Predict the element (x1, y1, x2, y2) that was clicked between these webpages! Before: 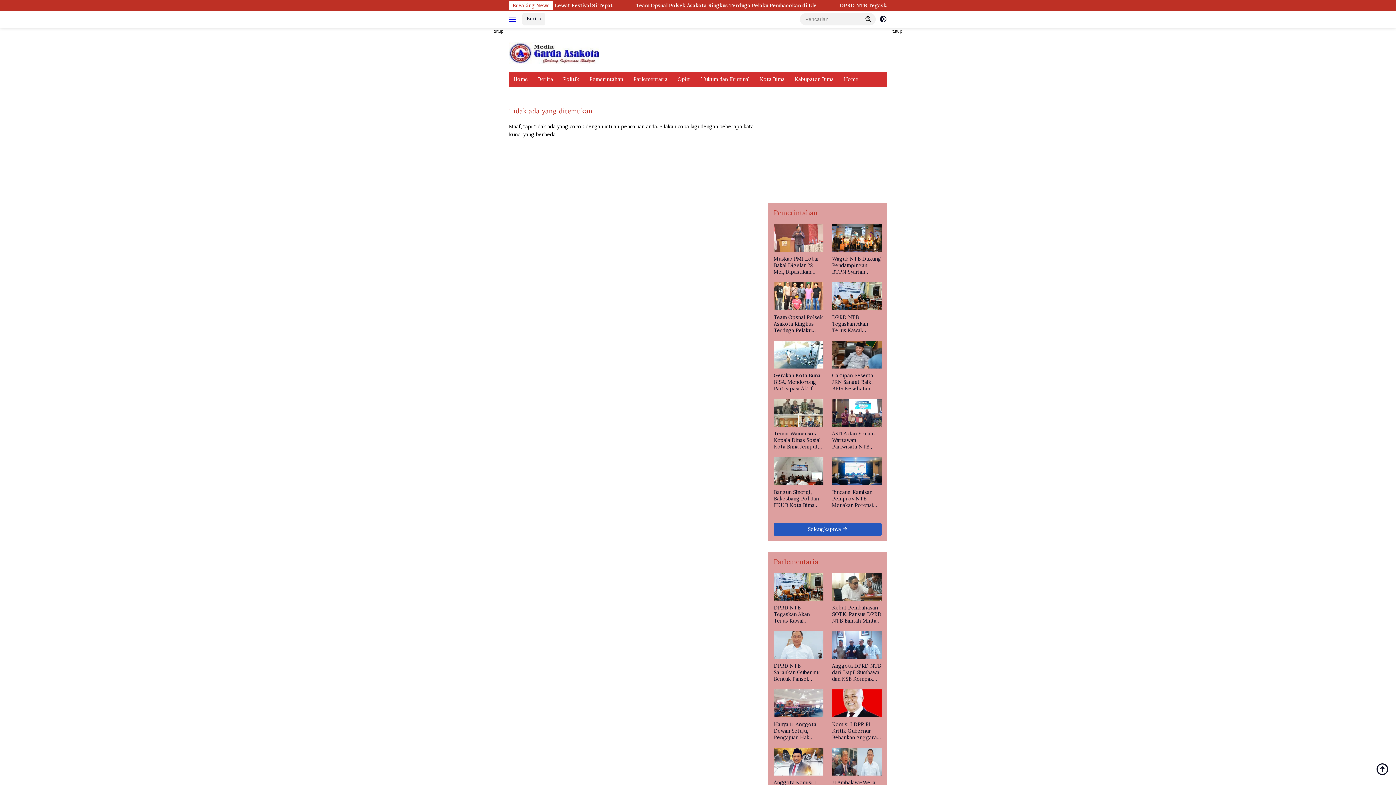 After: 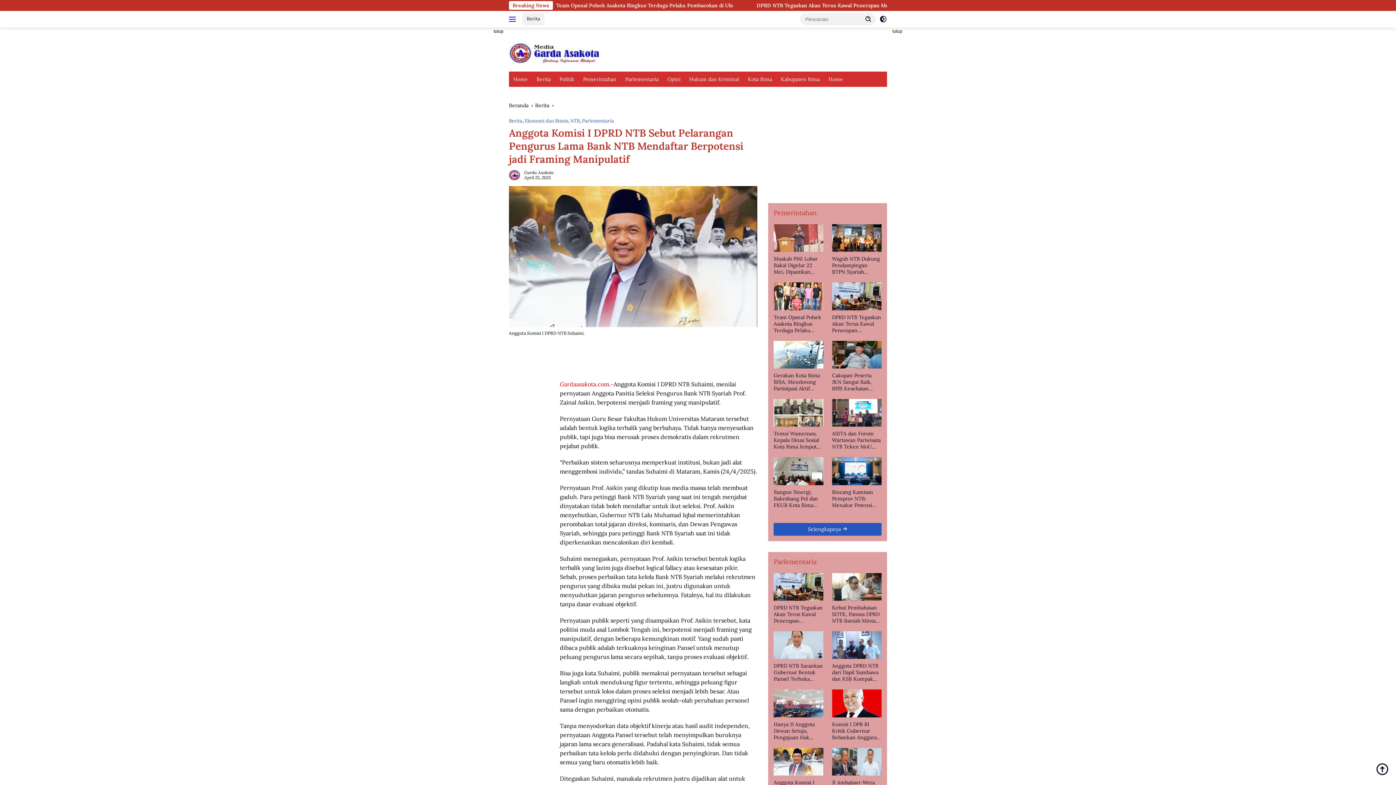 Action: bbox: (773, 748, 823, 776)